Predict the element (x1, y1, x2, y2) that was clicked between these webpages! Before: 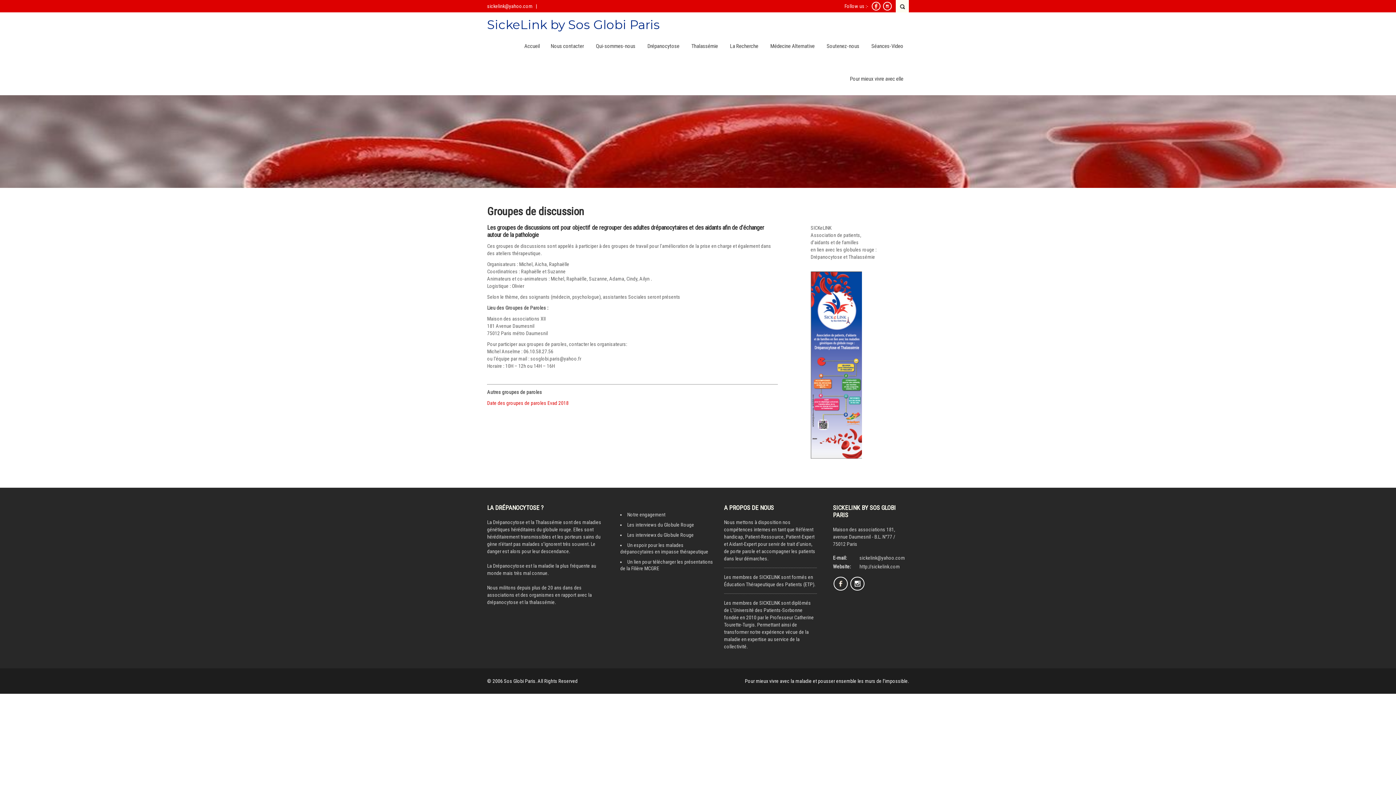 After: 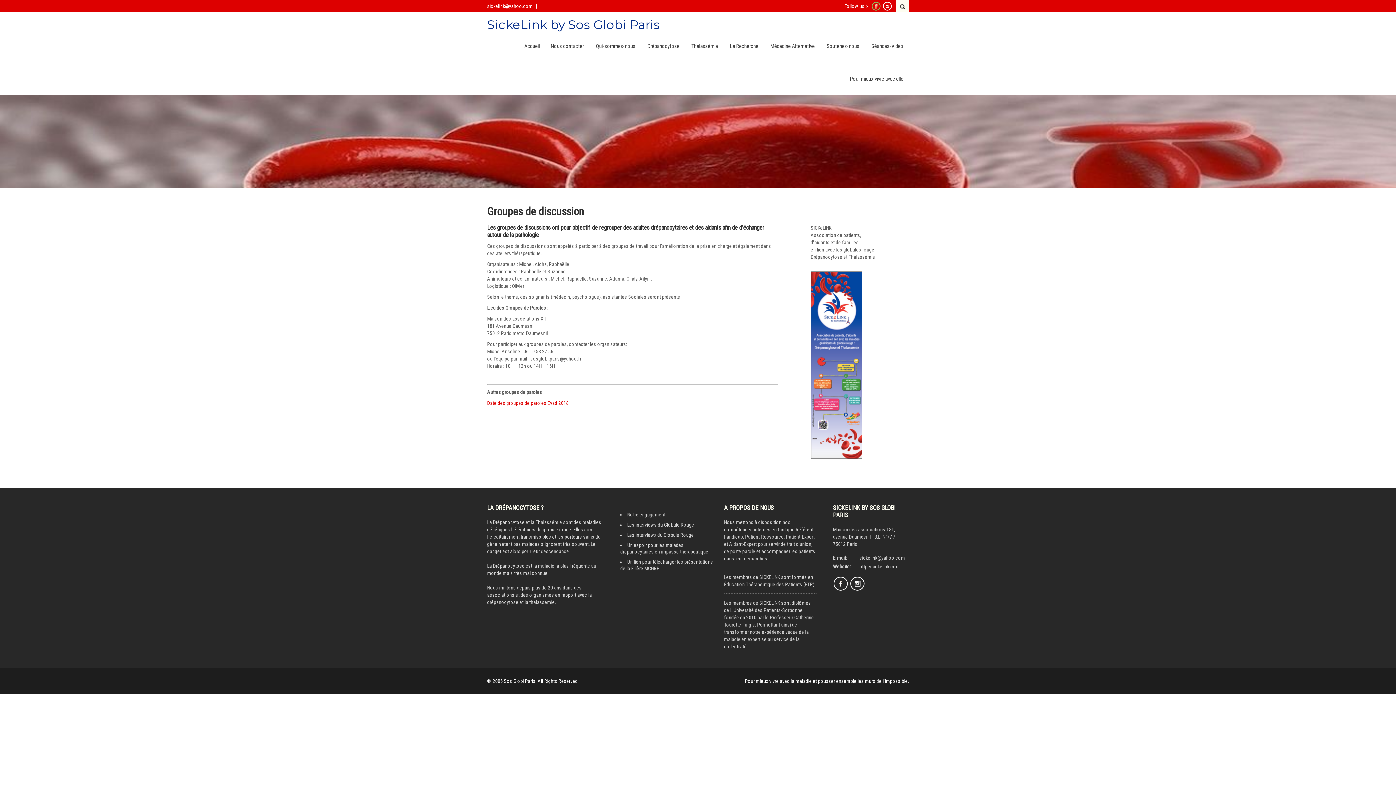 Action: bbox: (871, 6, 881, 12)